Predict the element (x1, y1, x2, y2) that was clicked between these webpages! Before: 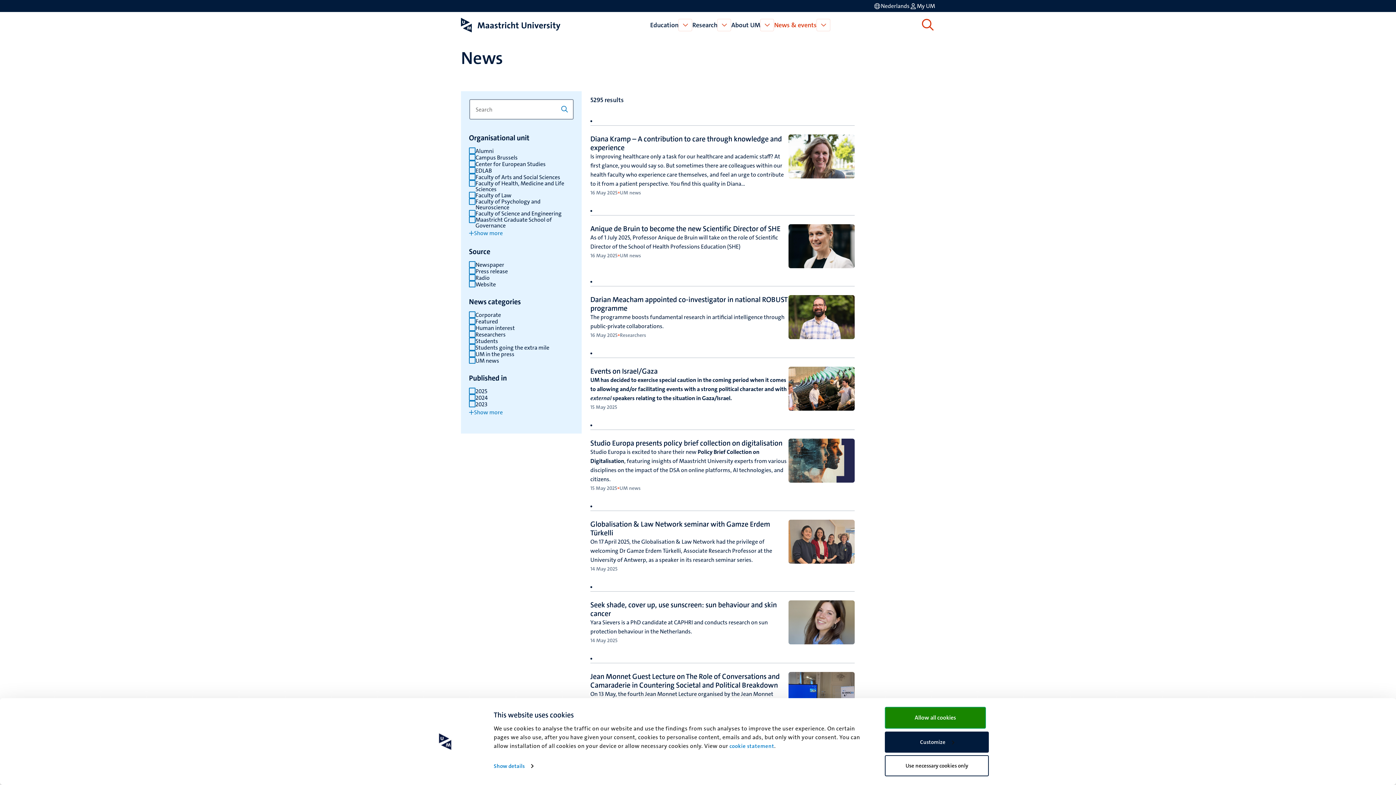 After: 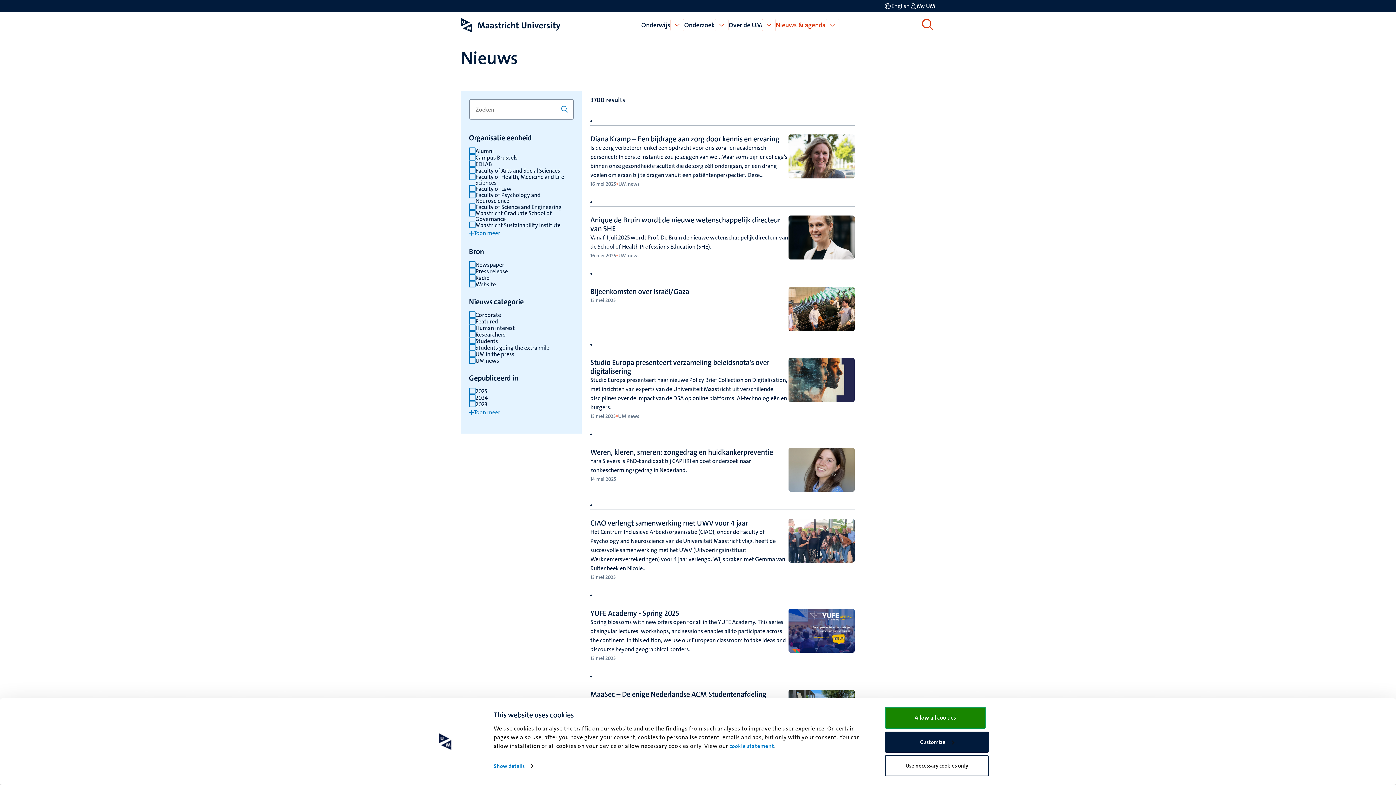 Action: bbox: (873, 1, 909, 10) label: Toon website in het Nederlands (NL)